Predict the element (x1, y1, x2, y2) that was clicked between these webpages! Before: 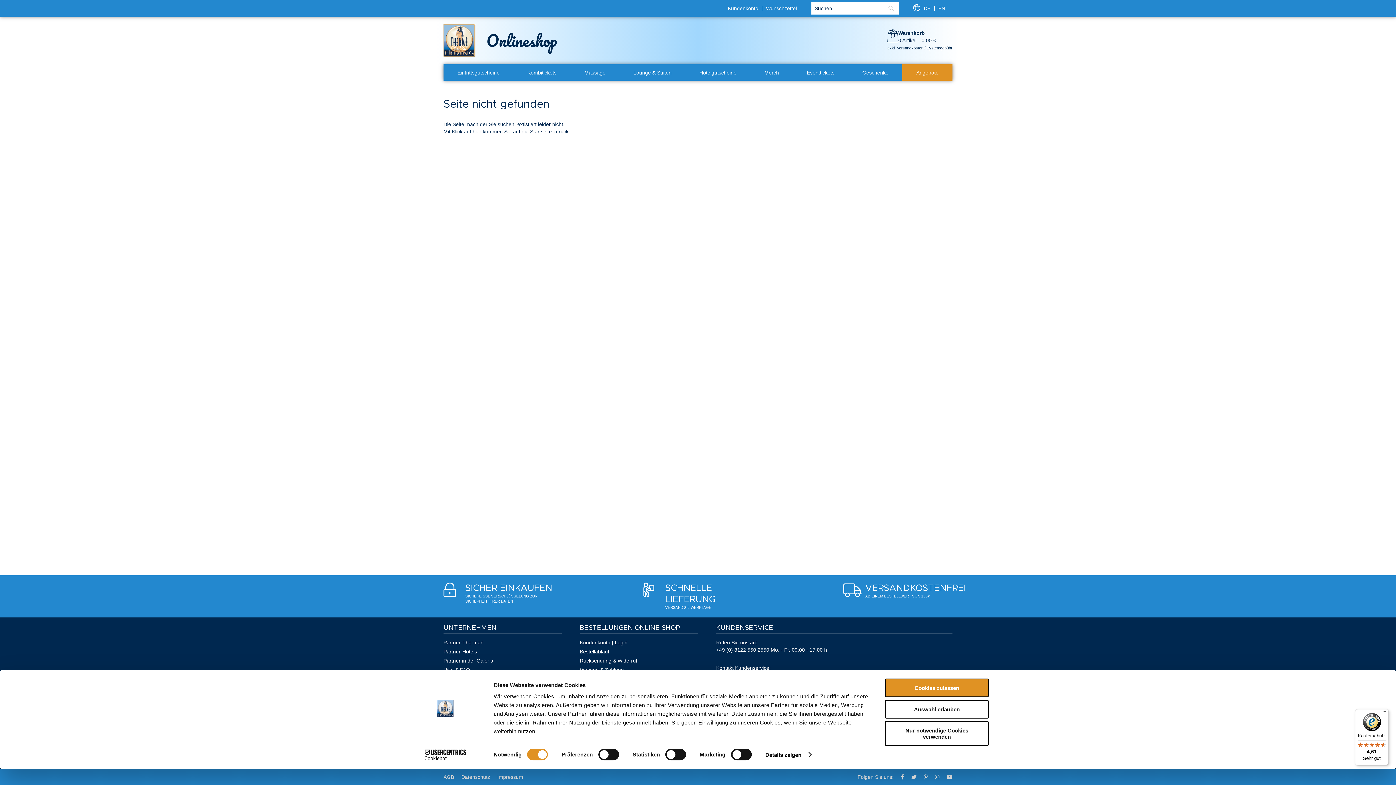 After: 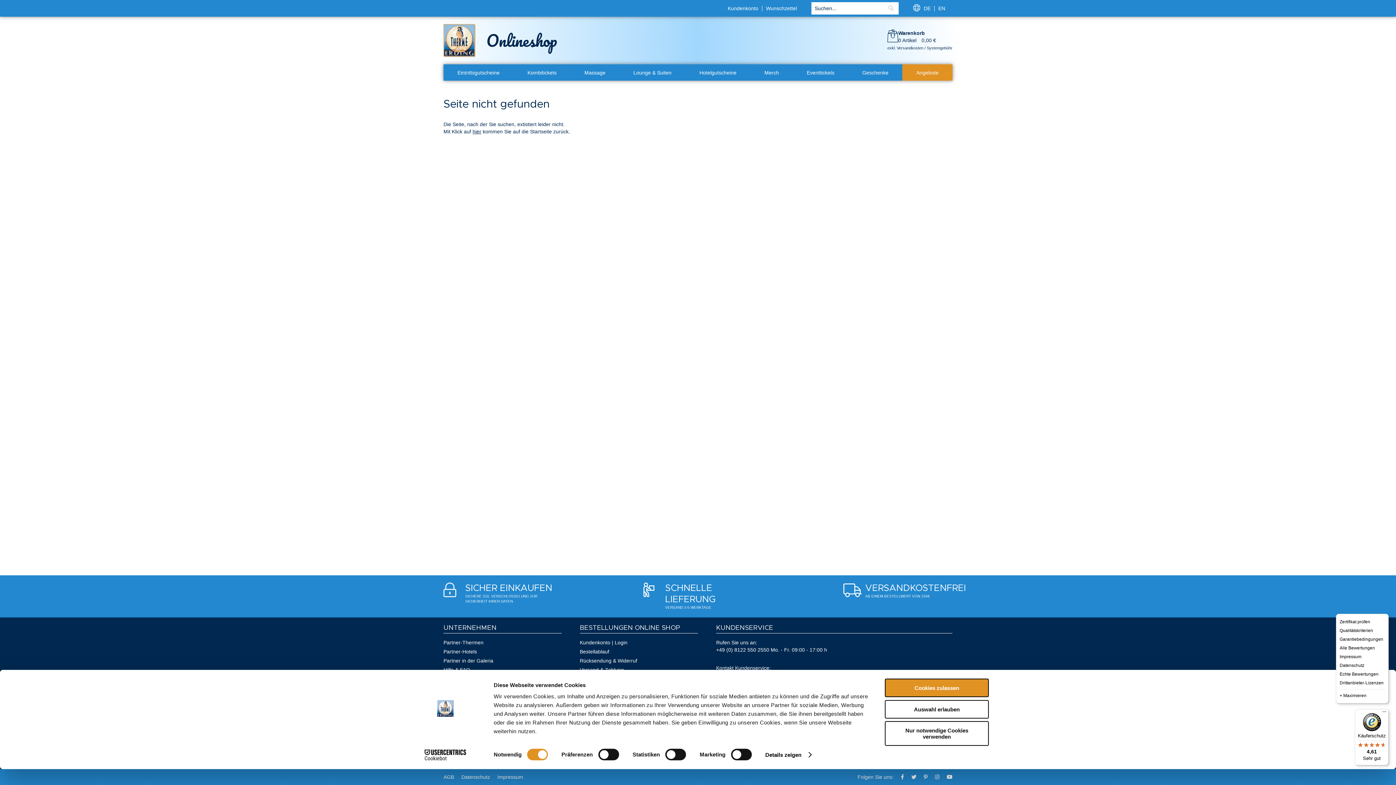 Action: label: Menü bbox: (1380, 709, 1389, 718)